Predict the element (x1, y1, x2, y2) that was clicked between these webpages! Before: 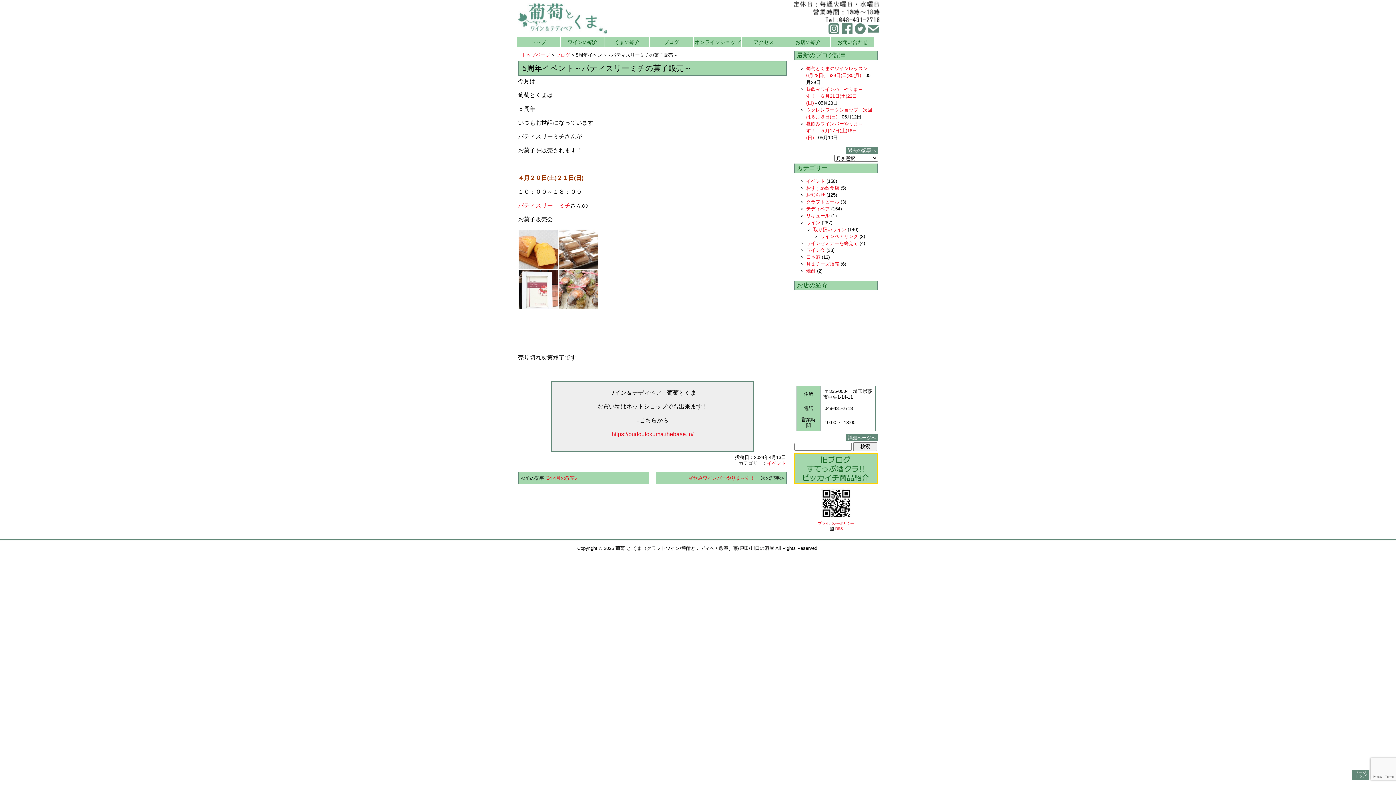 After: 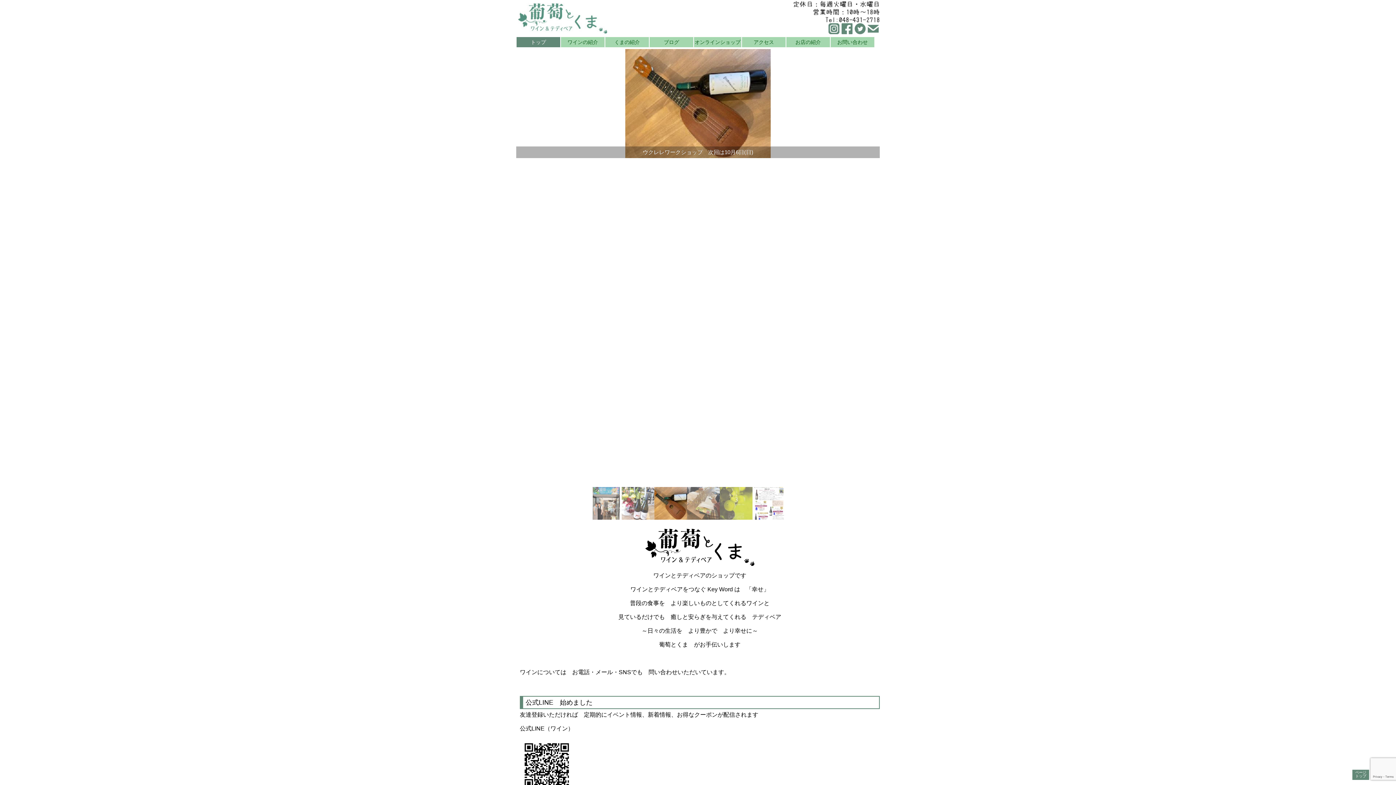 Action: label: トップ bbox: (516, 37, 560, 47)